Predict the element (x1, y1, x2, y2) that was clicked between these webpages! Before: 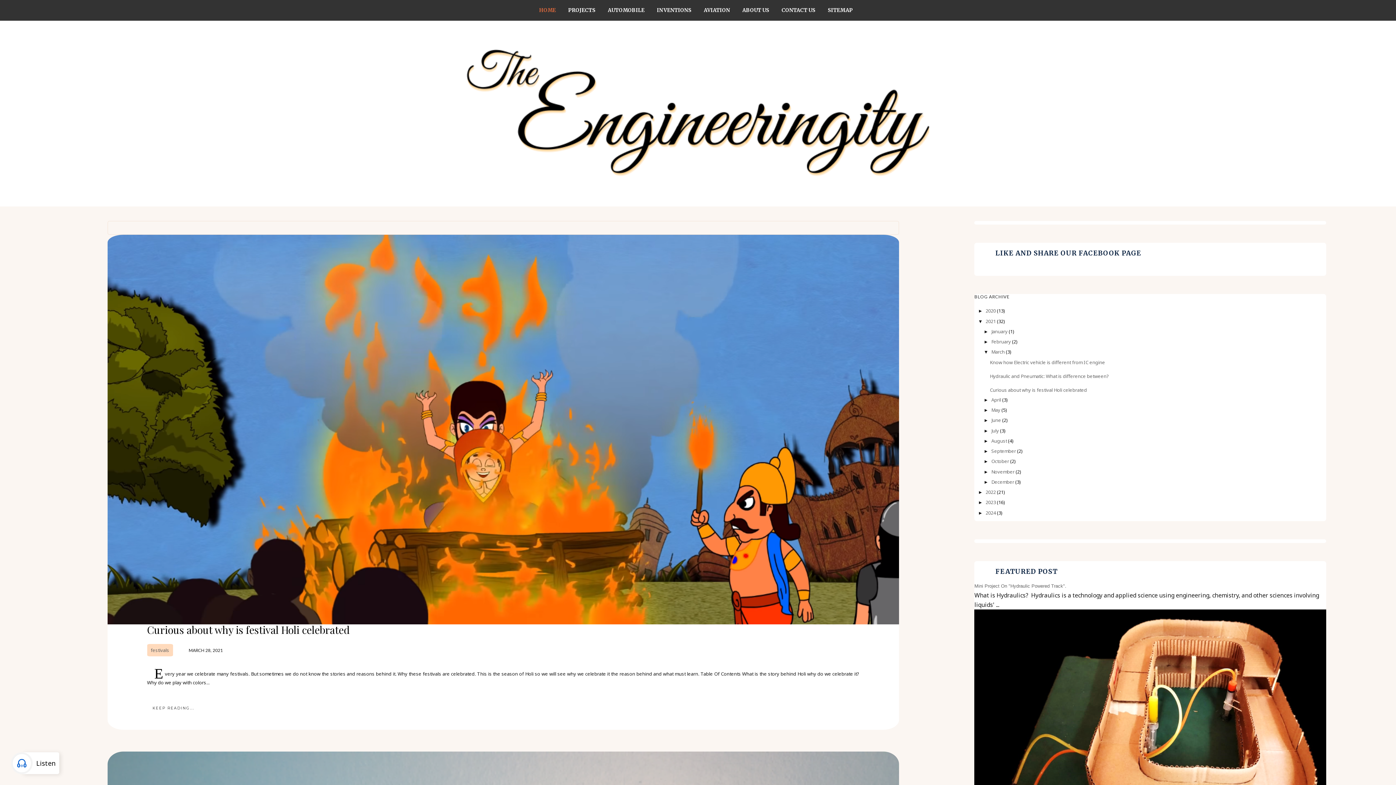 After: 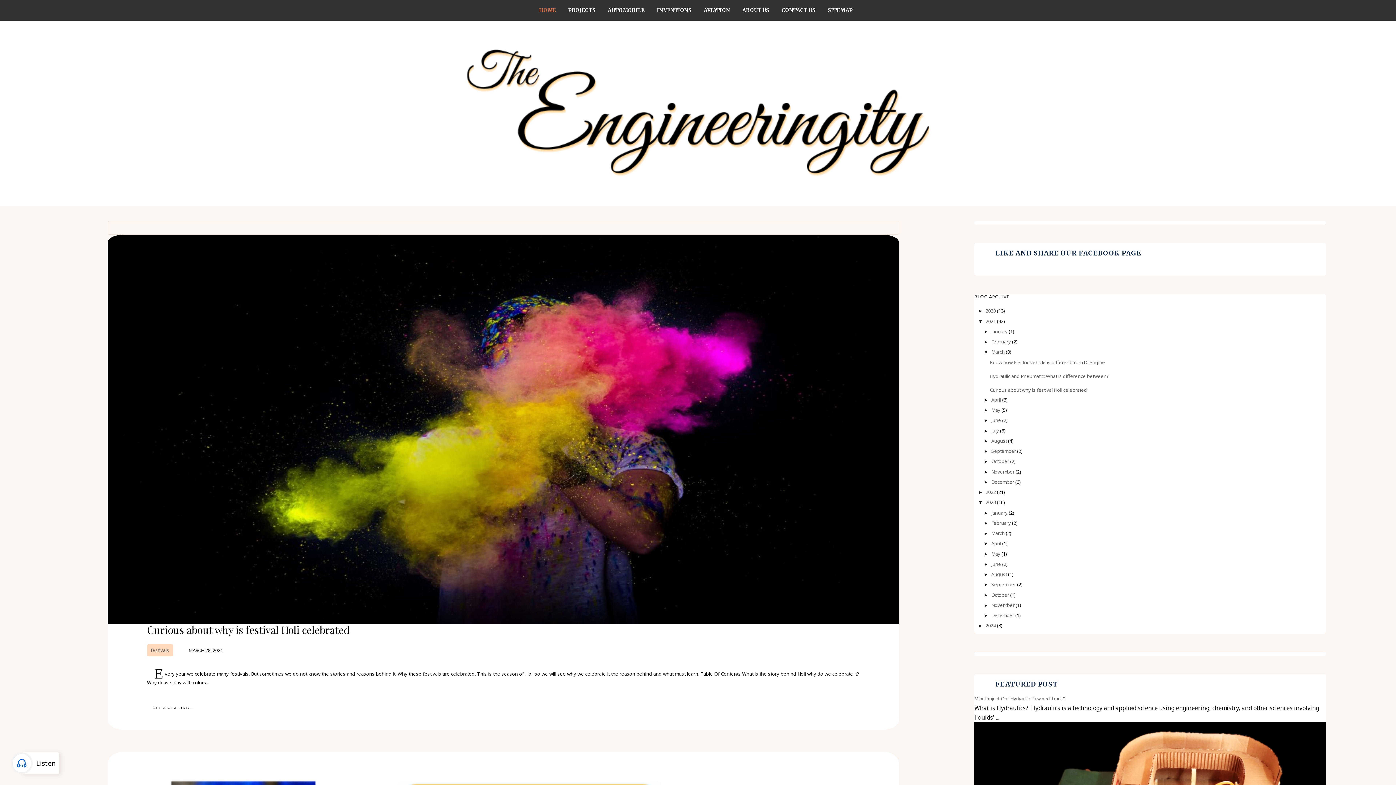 Action: bbox: (978, 500, 985, 505) label: ►  